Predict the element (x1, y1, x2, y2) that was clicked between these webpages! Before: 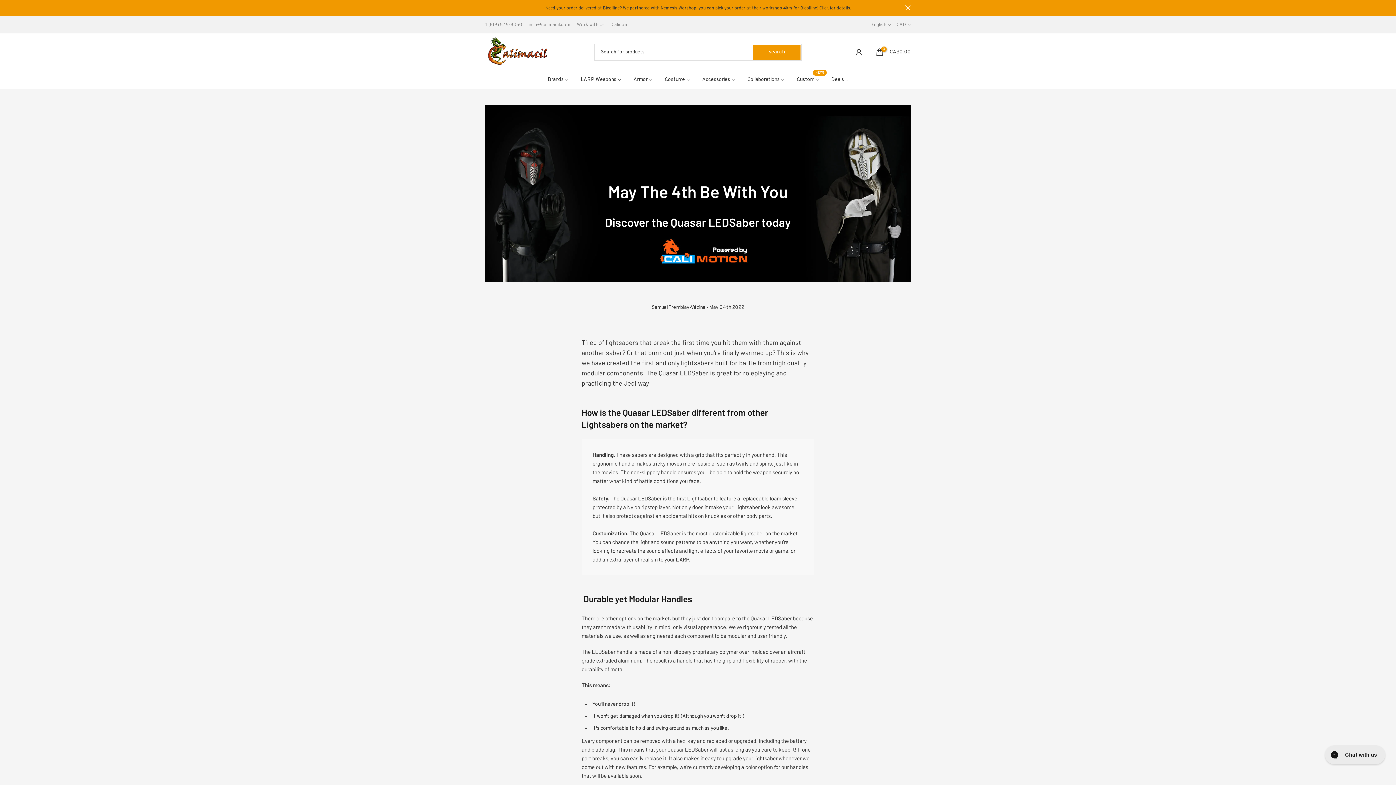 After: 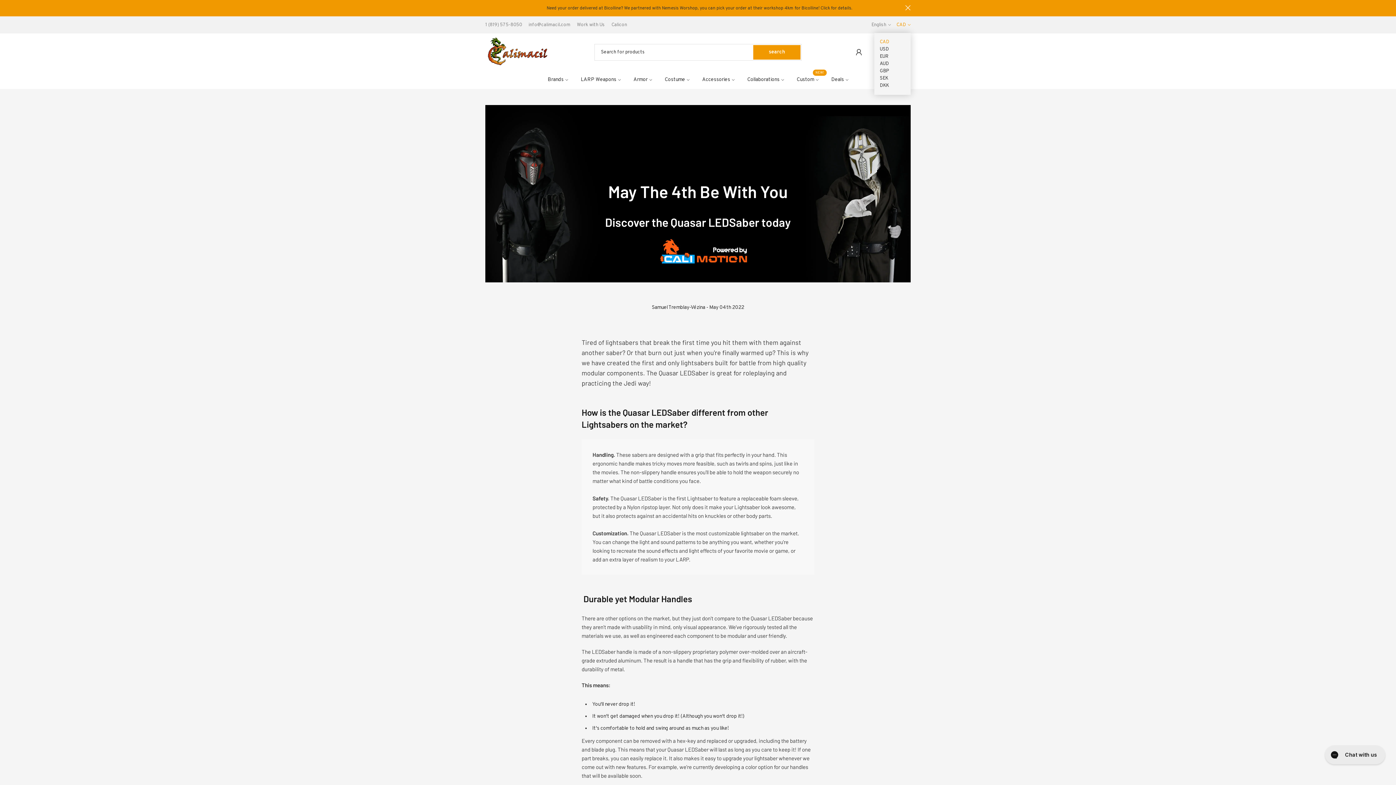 Action: label: CAD bbox: (896, 21, 910, 28)